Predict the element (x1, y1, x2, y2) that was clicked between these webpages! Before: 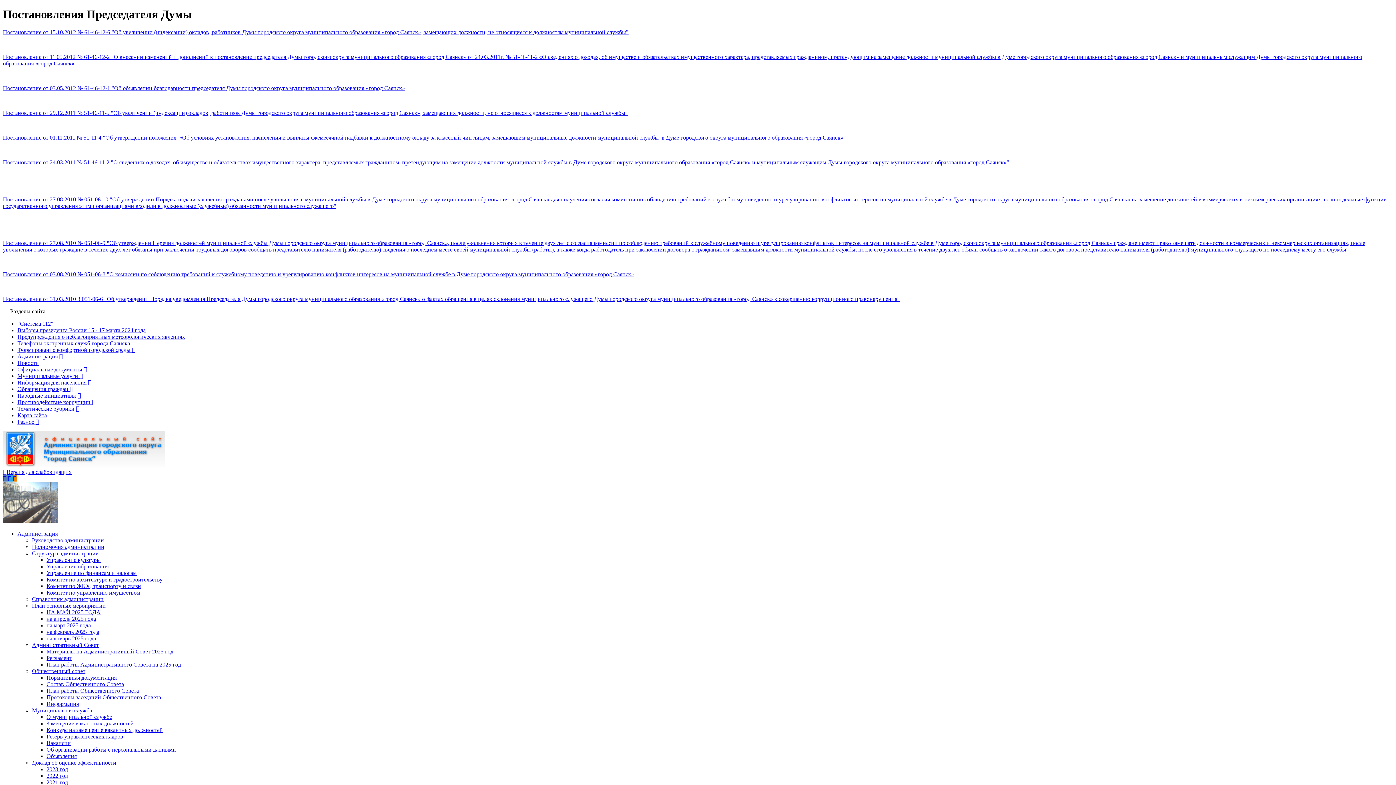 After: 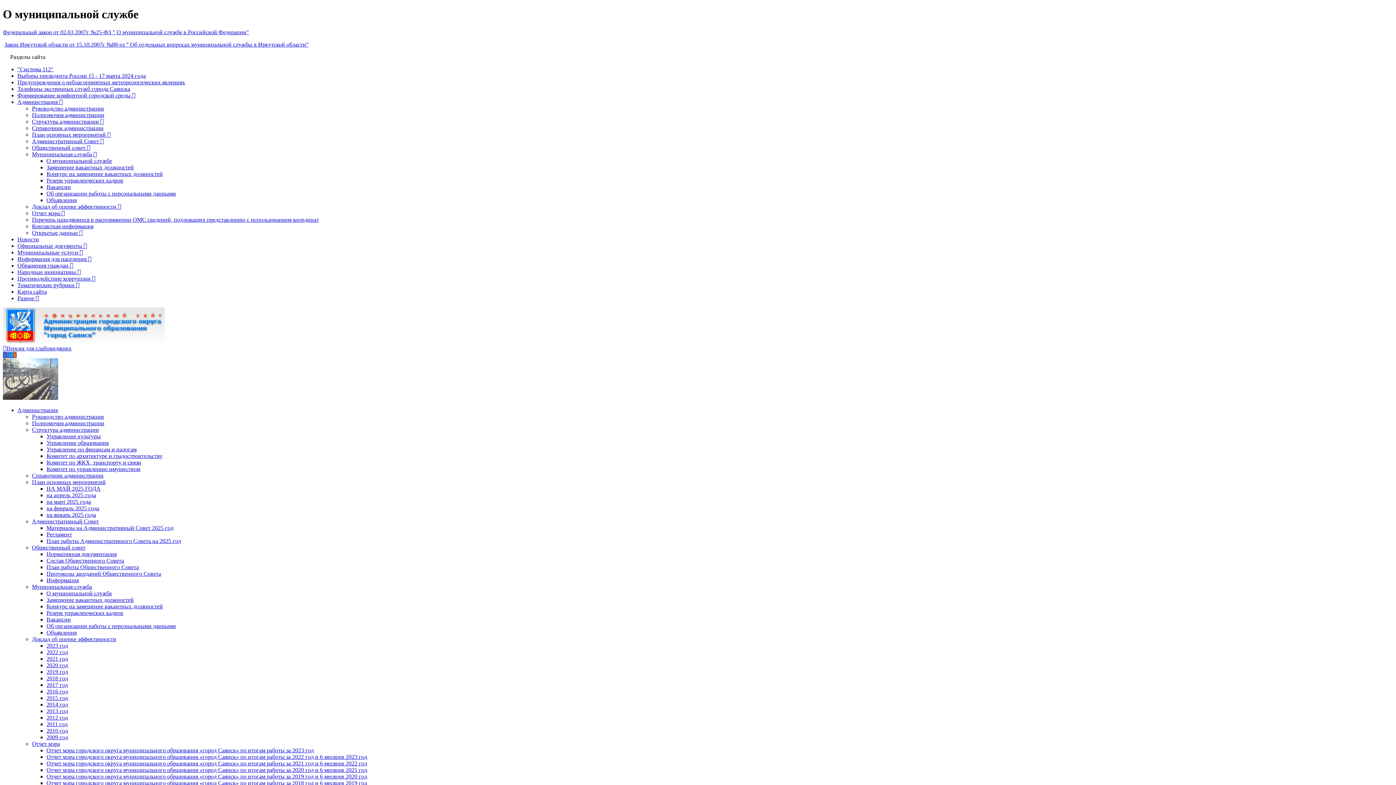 Action: bbox: (46, 714, 112, 720) label: О муниципальной службе